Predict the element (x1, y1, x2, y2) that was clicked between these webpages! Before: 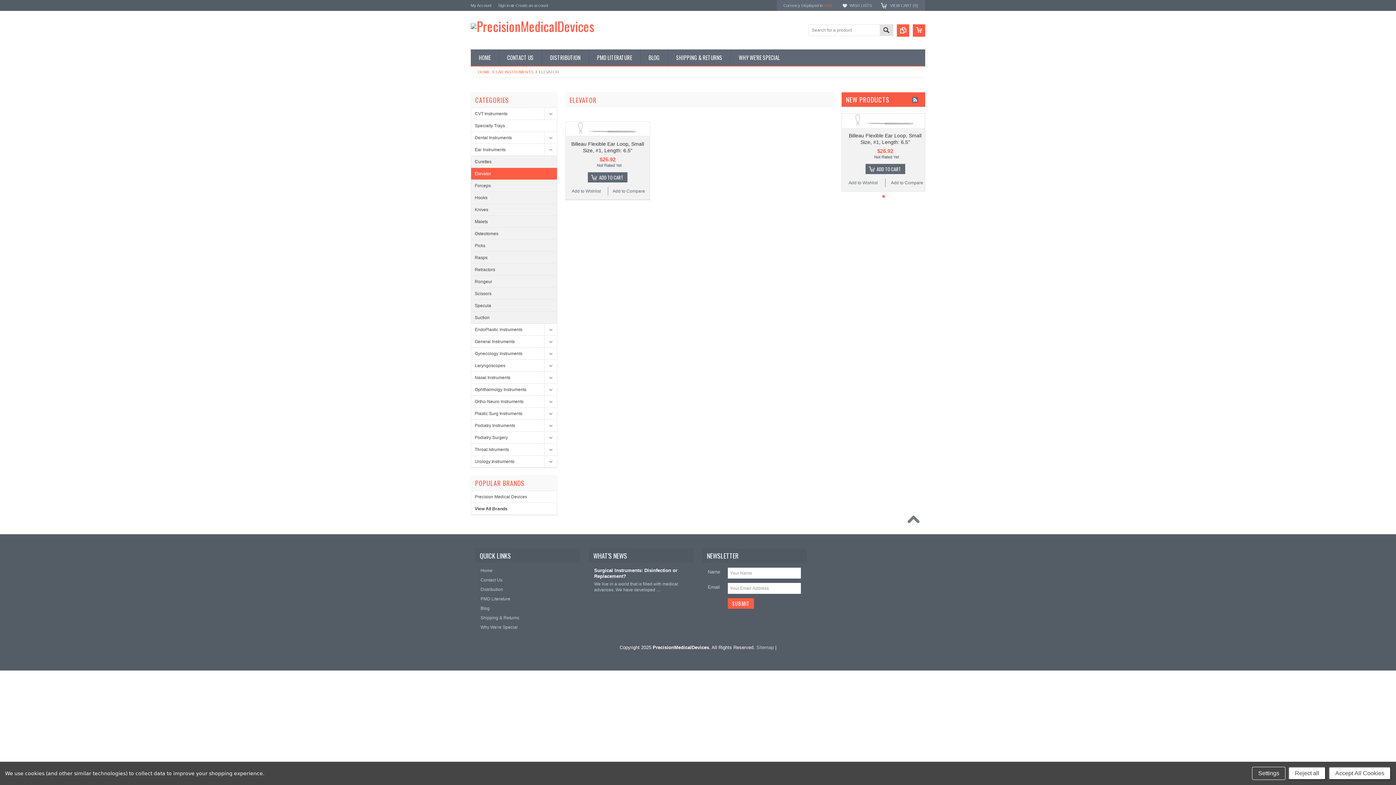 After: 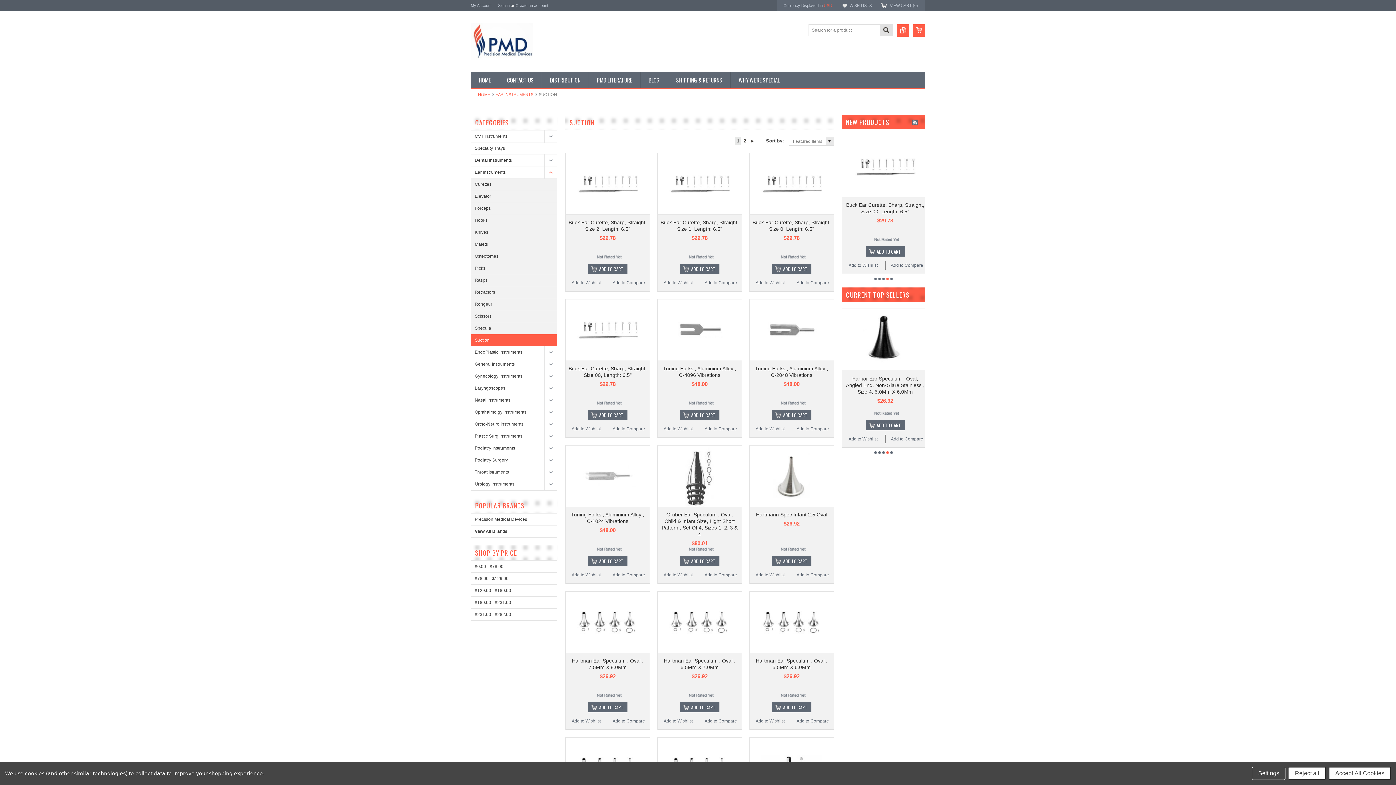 Action: bbox: (471, 312, 557, 323) label: Suction